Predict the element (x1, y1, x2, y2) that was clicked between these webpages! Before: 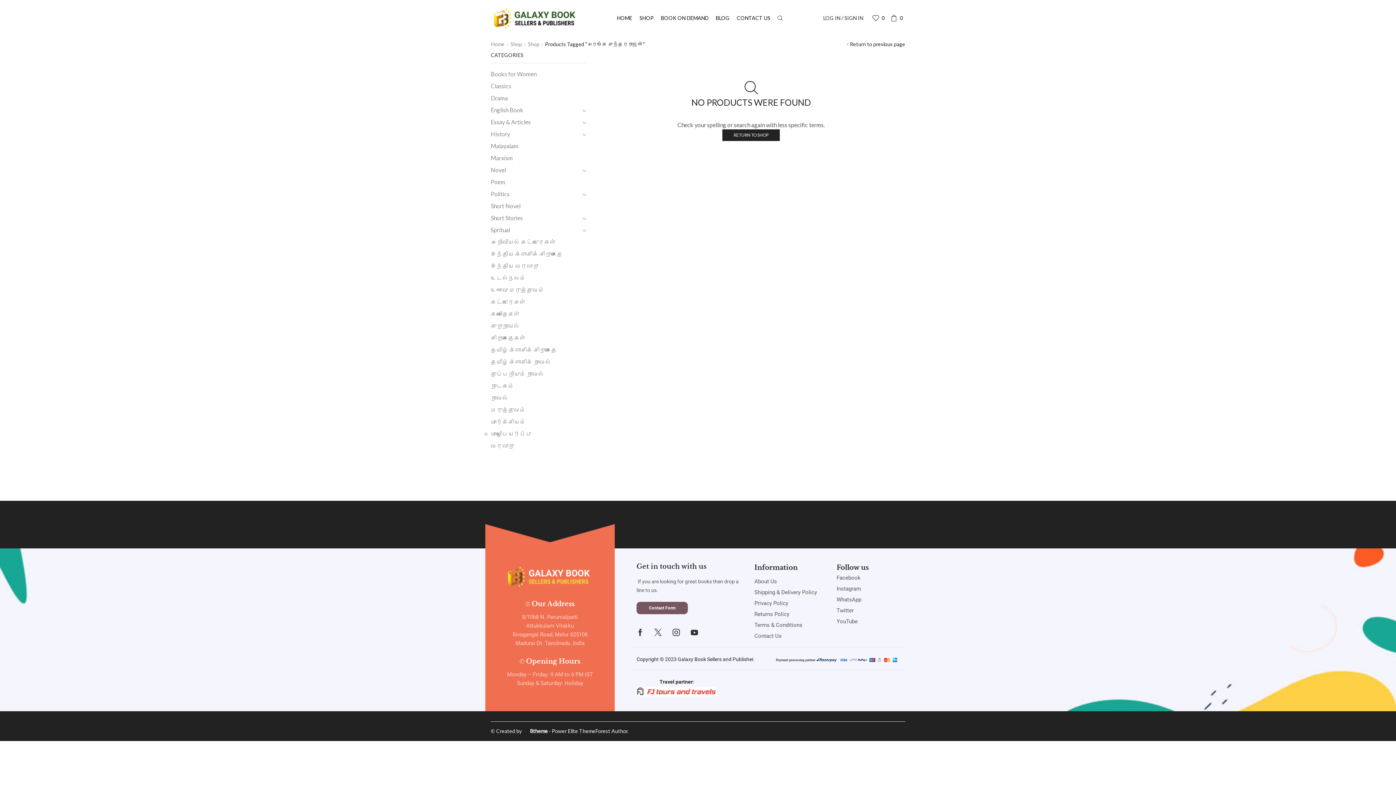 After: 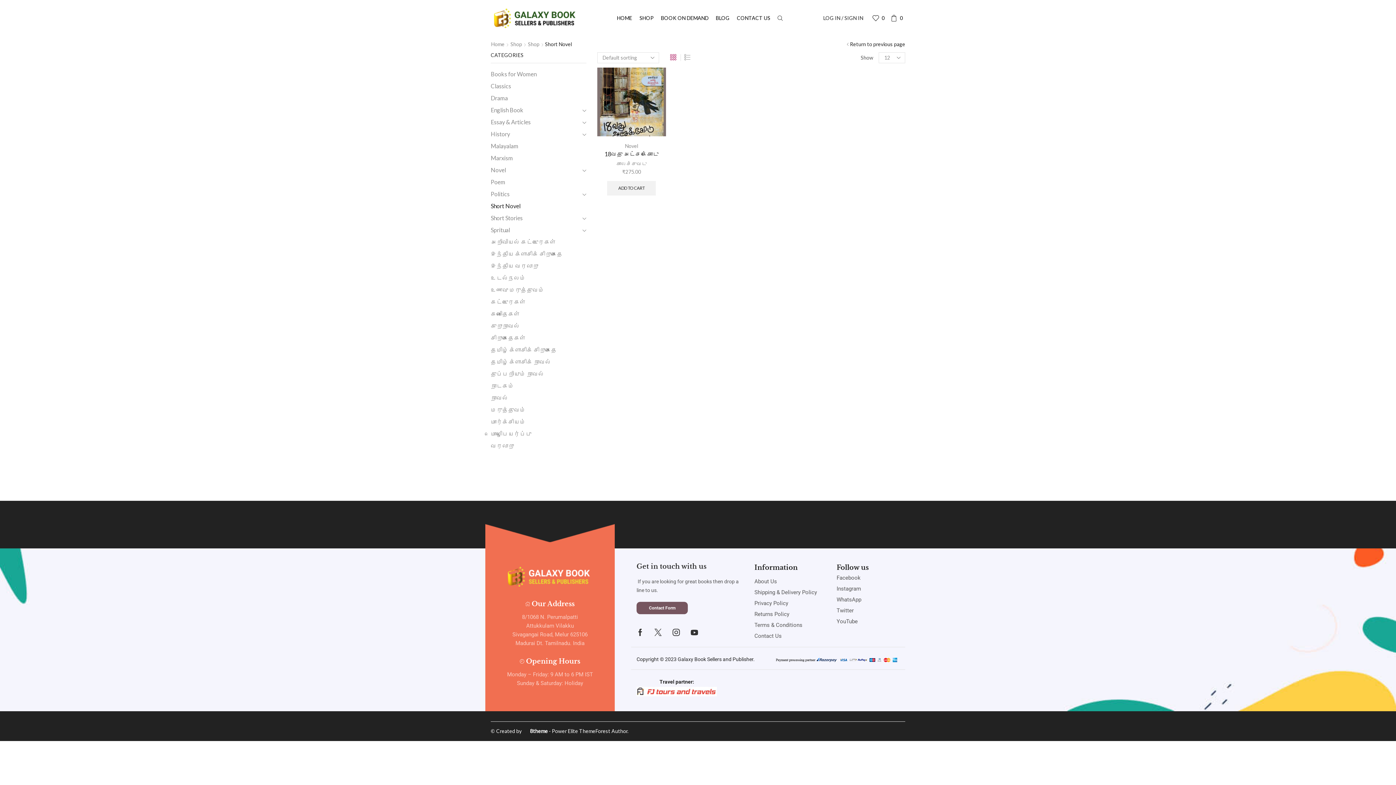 Action: label: Short Novel bbox: (490, 200, 520, 212)